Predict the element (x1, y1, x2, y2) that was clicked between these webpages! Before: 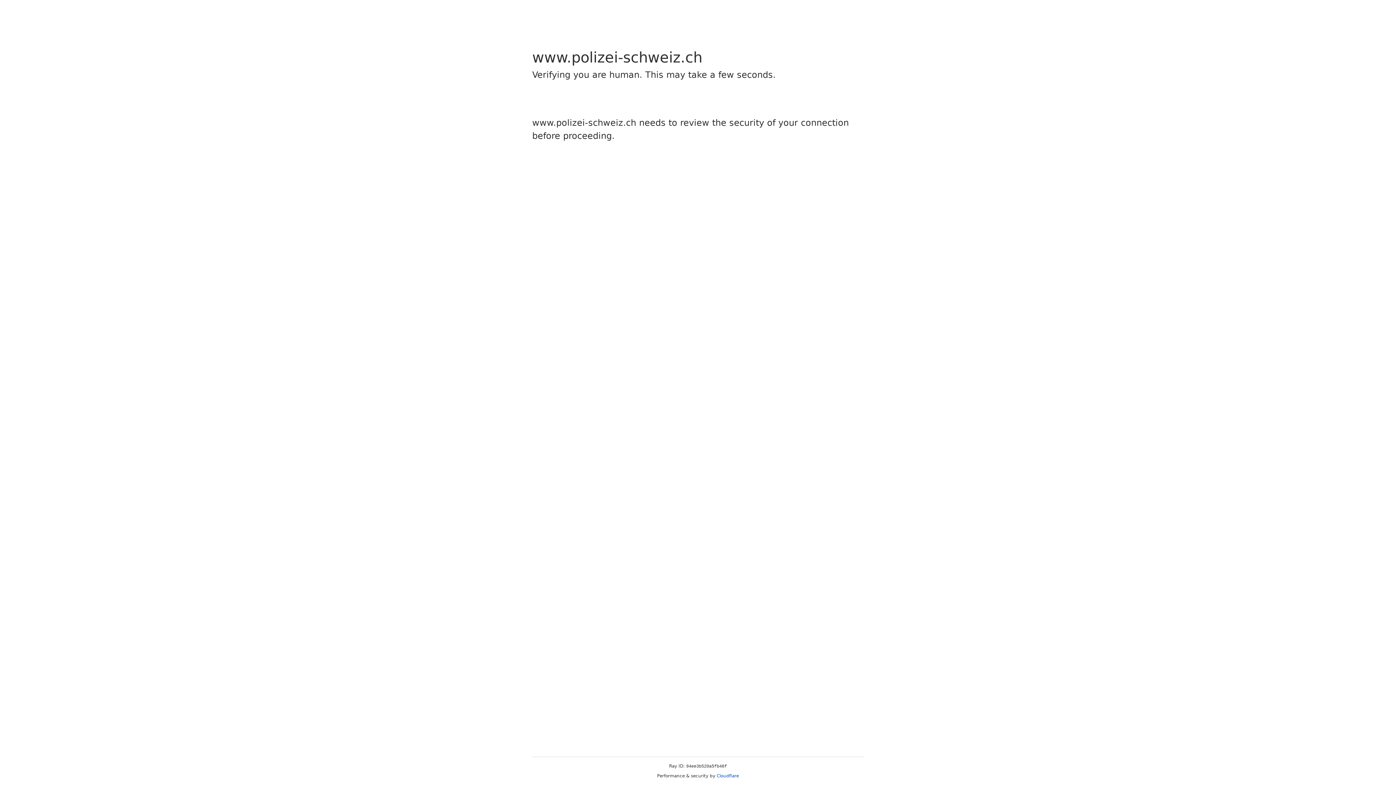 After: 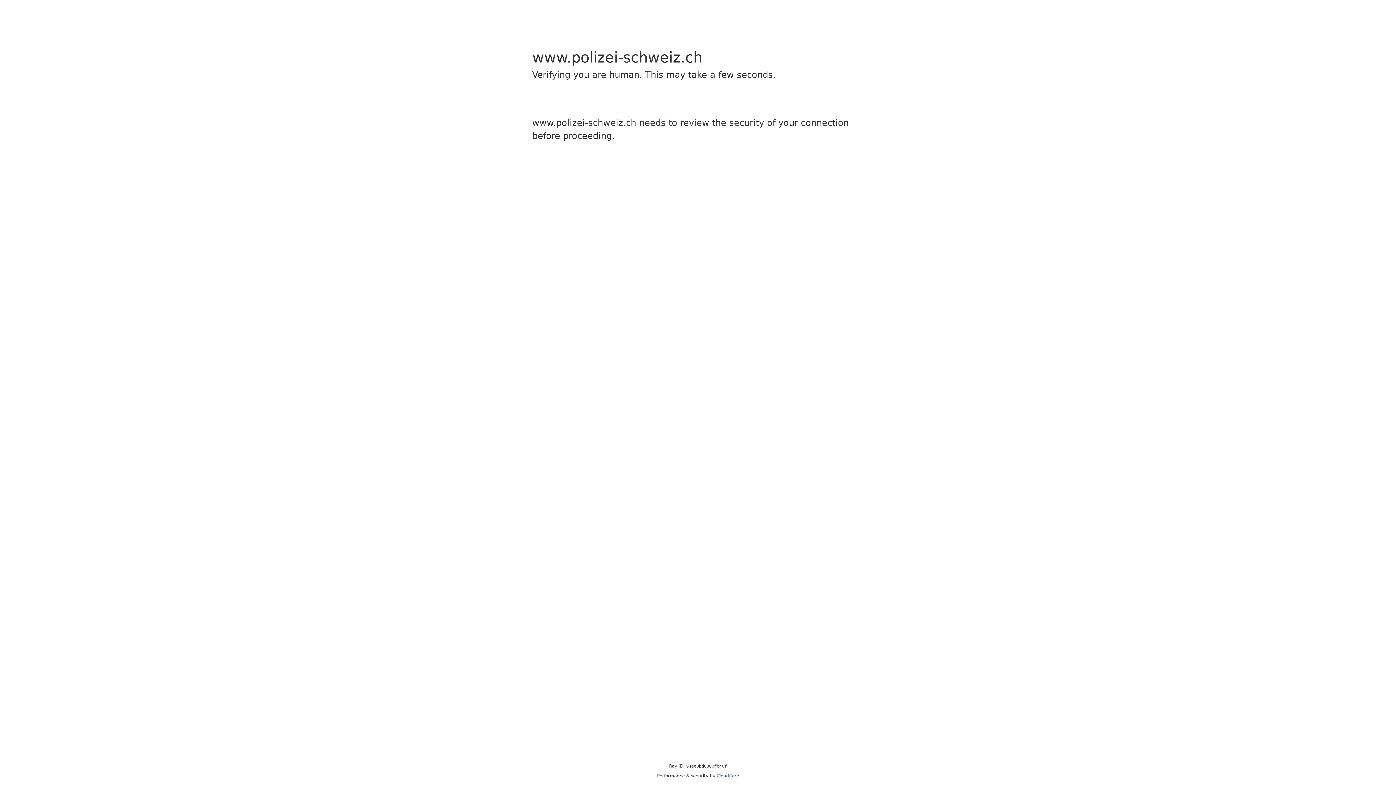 Action: label: Cloudflare bbox: (716, 773, 739, 778)